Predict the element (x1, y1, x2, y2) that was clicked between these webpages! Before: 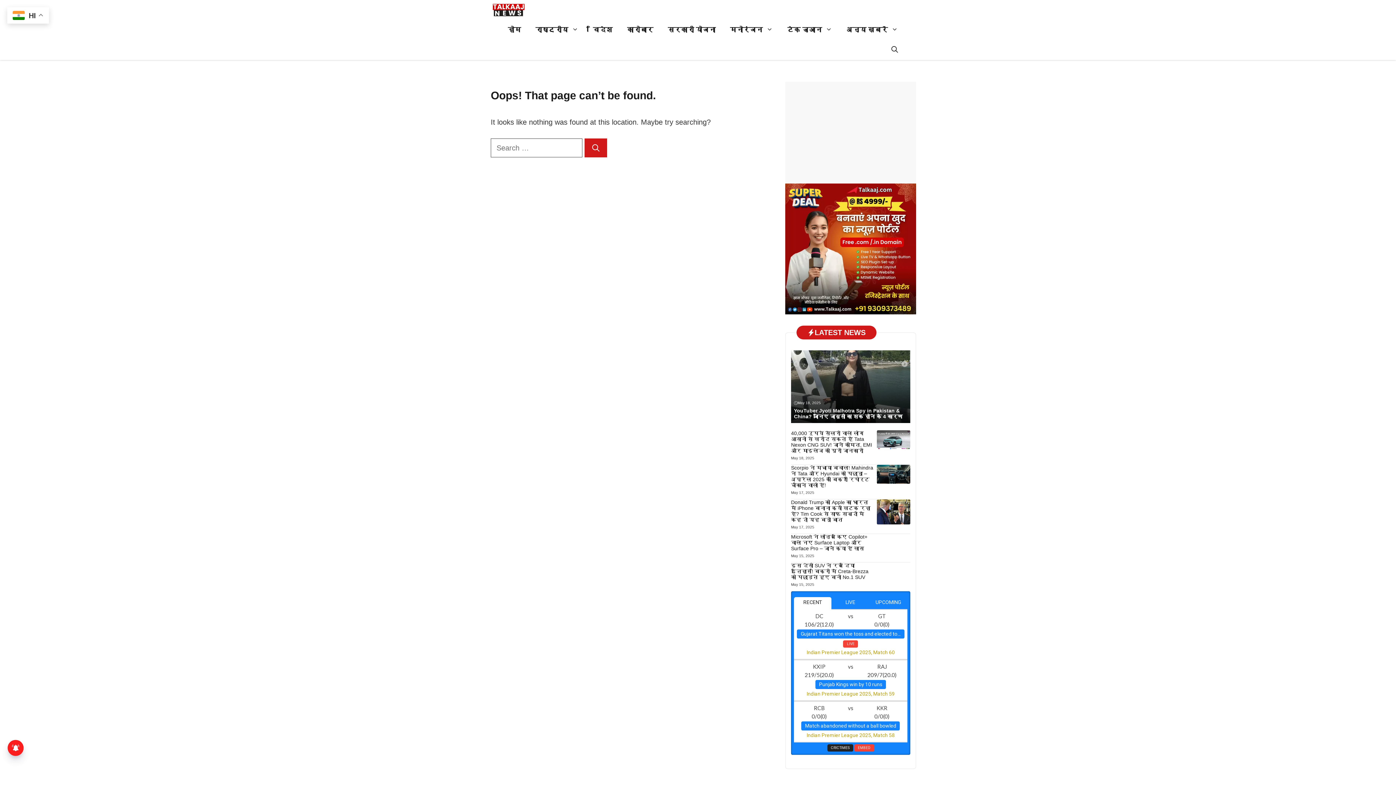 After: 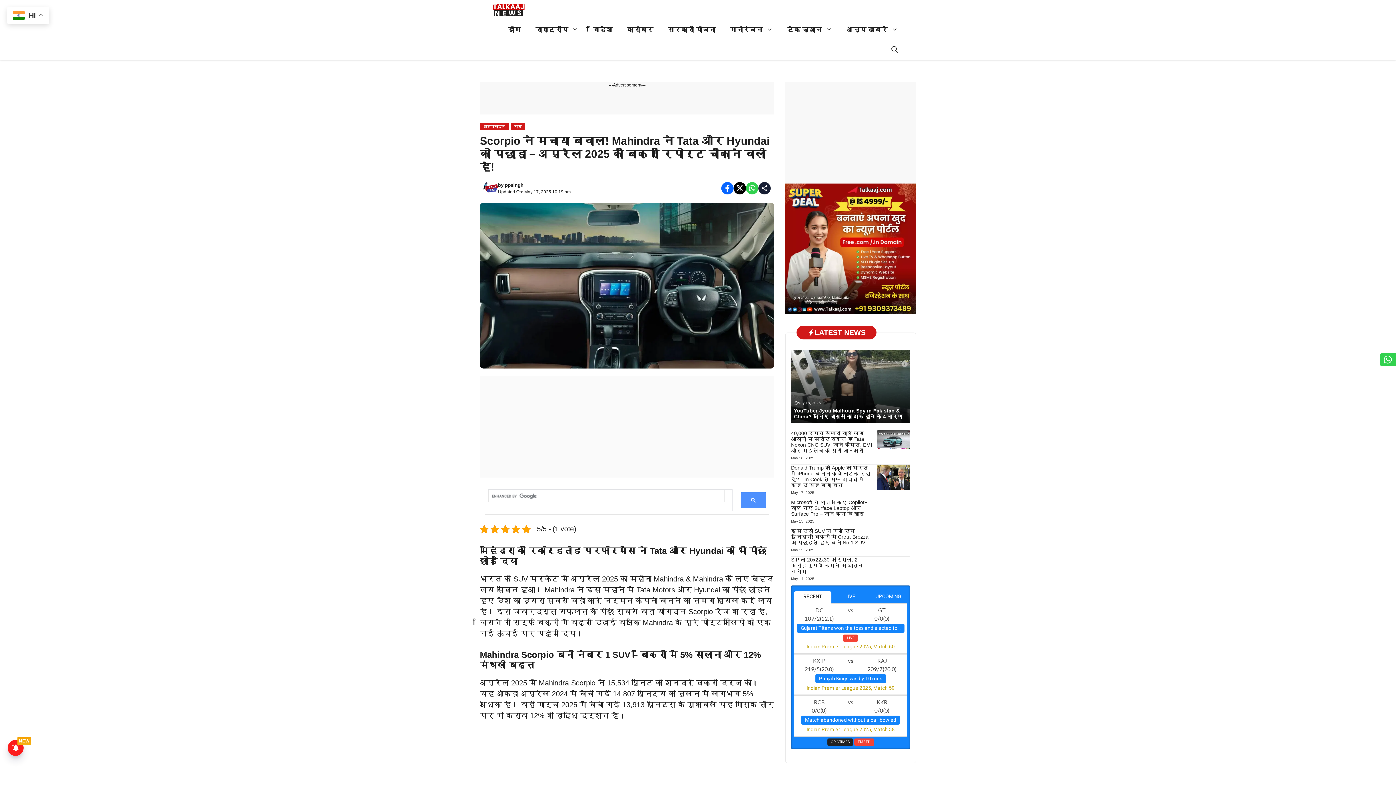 Action: bbox: (877, 469, 910, 477)